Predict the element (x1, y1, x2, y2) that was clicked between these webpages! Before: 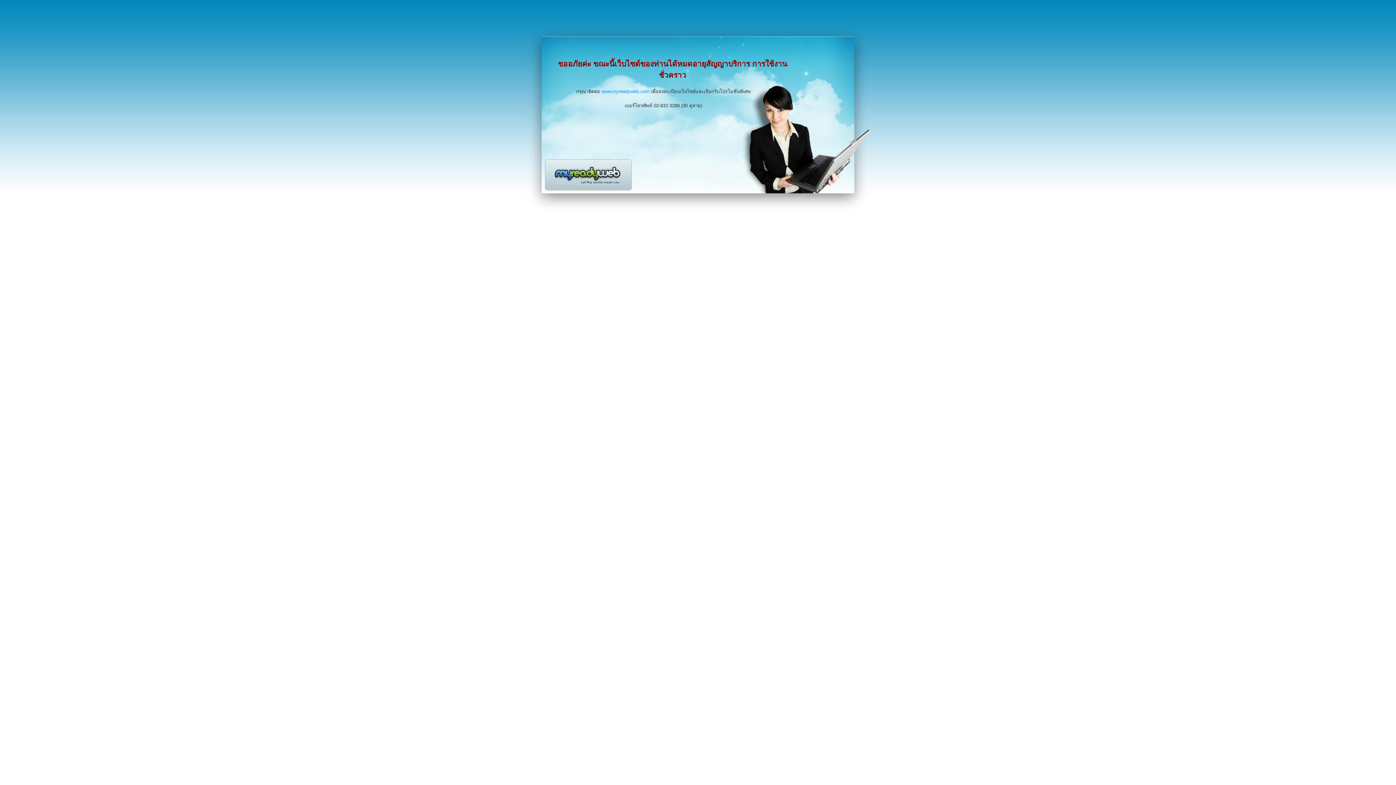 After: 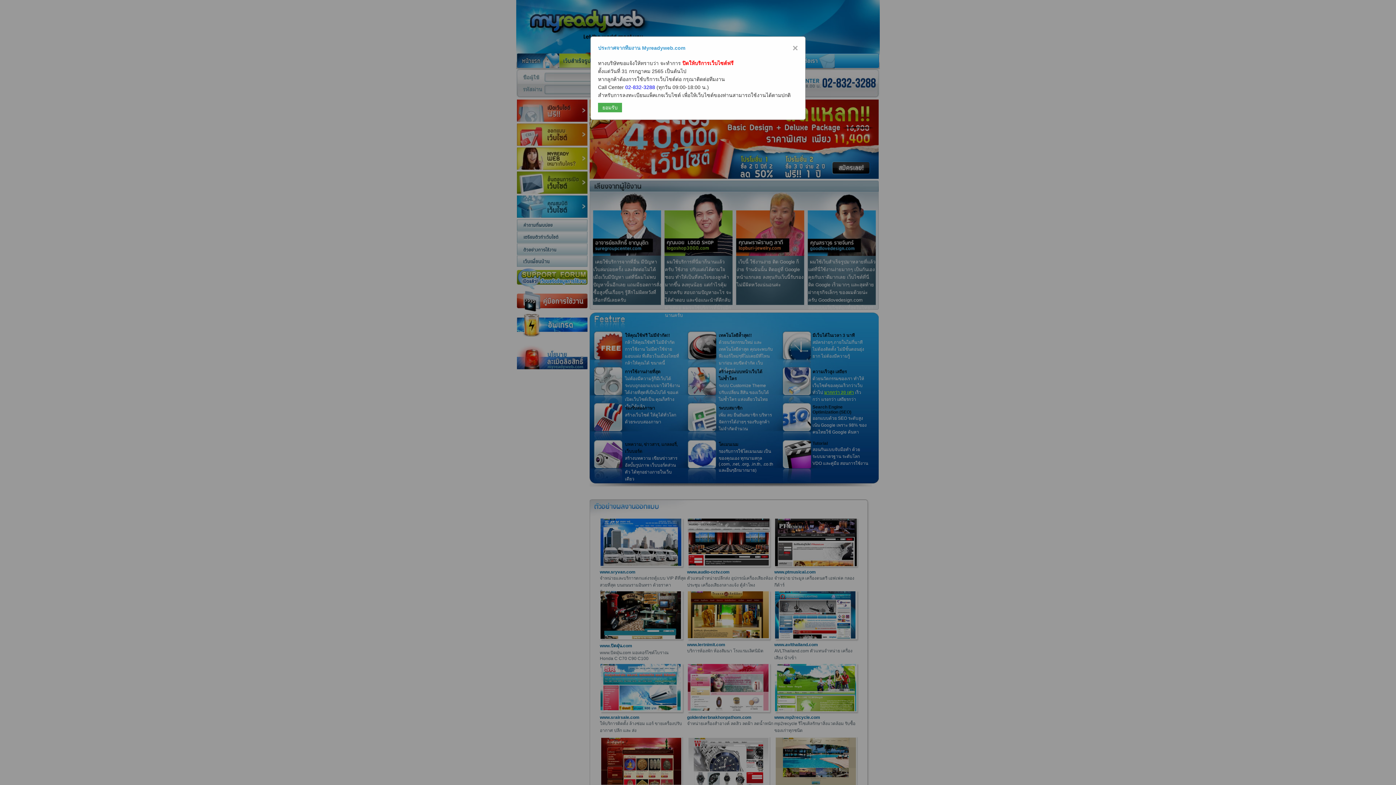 Action: bbox: (601, 88, 649, 94) label: www.myreadyweb.com